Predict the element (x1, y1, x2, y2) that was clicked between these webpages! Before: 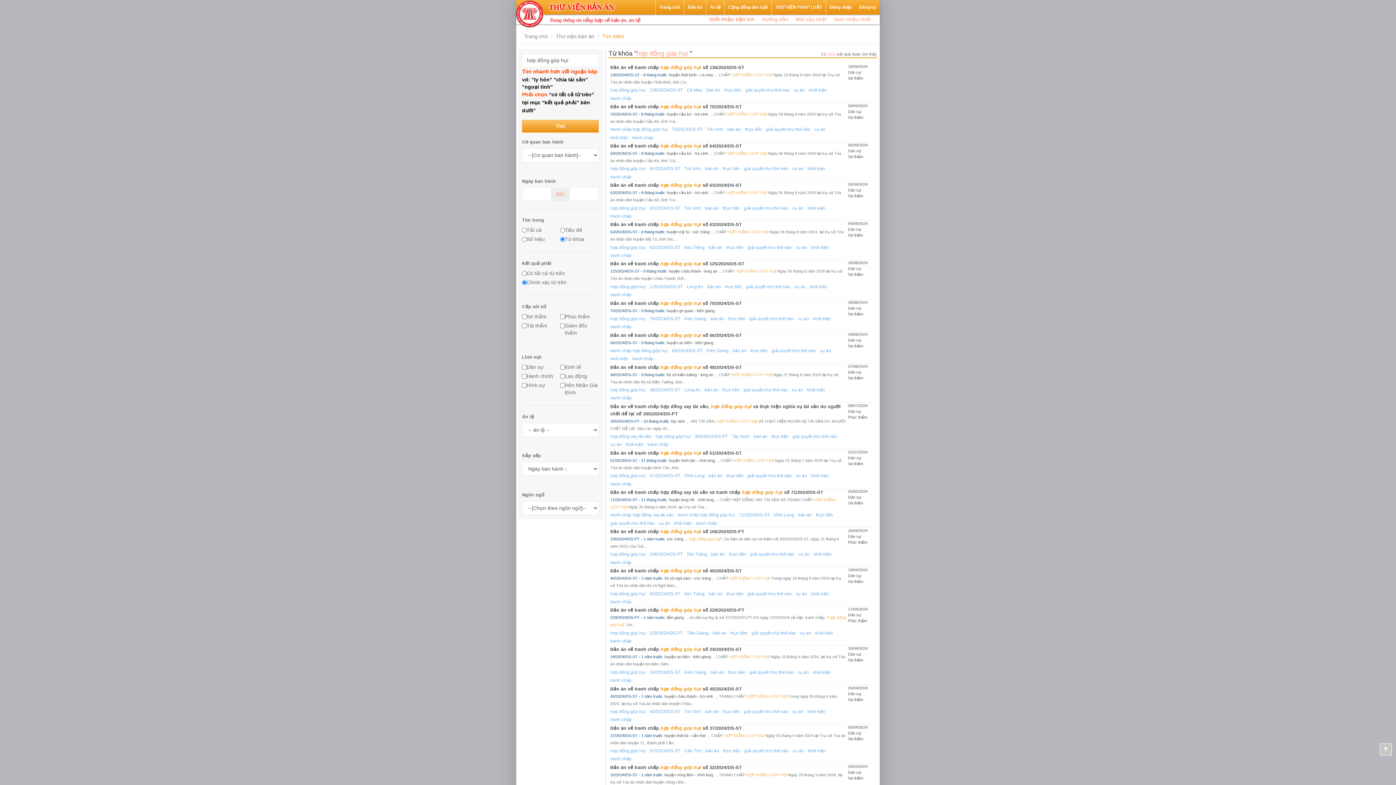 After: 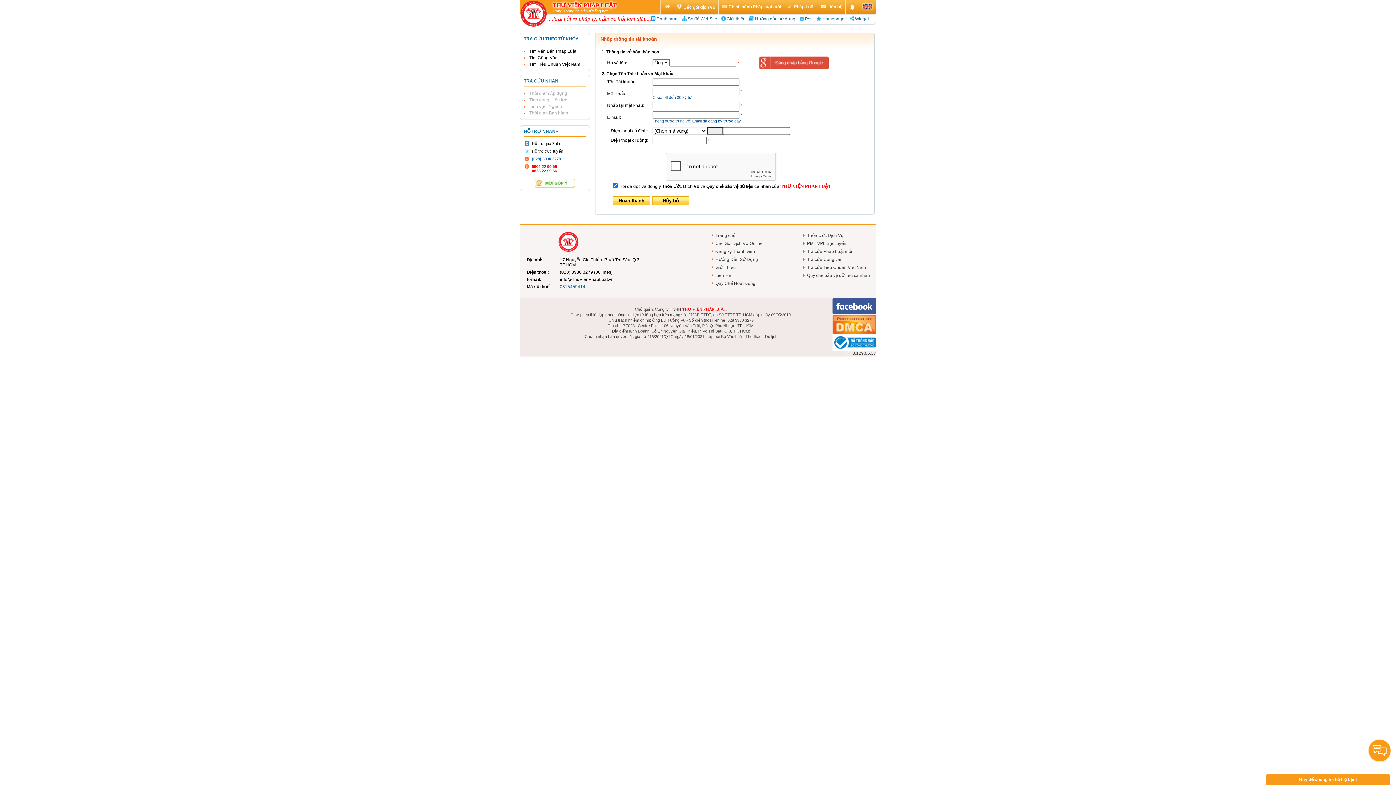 Action: label: Đăng ký bbox: (855, 0, 880, 14)